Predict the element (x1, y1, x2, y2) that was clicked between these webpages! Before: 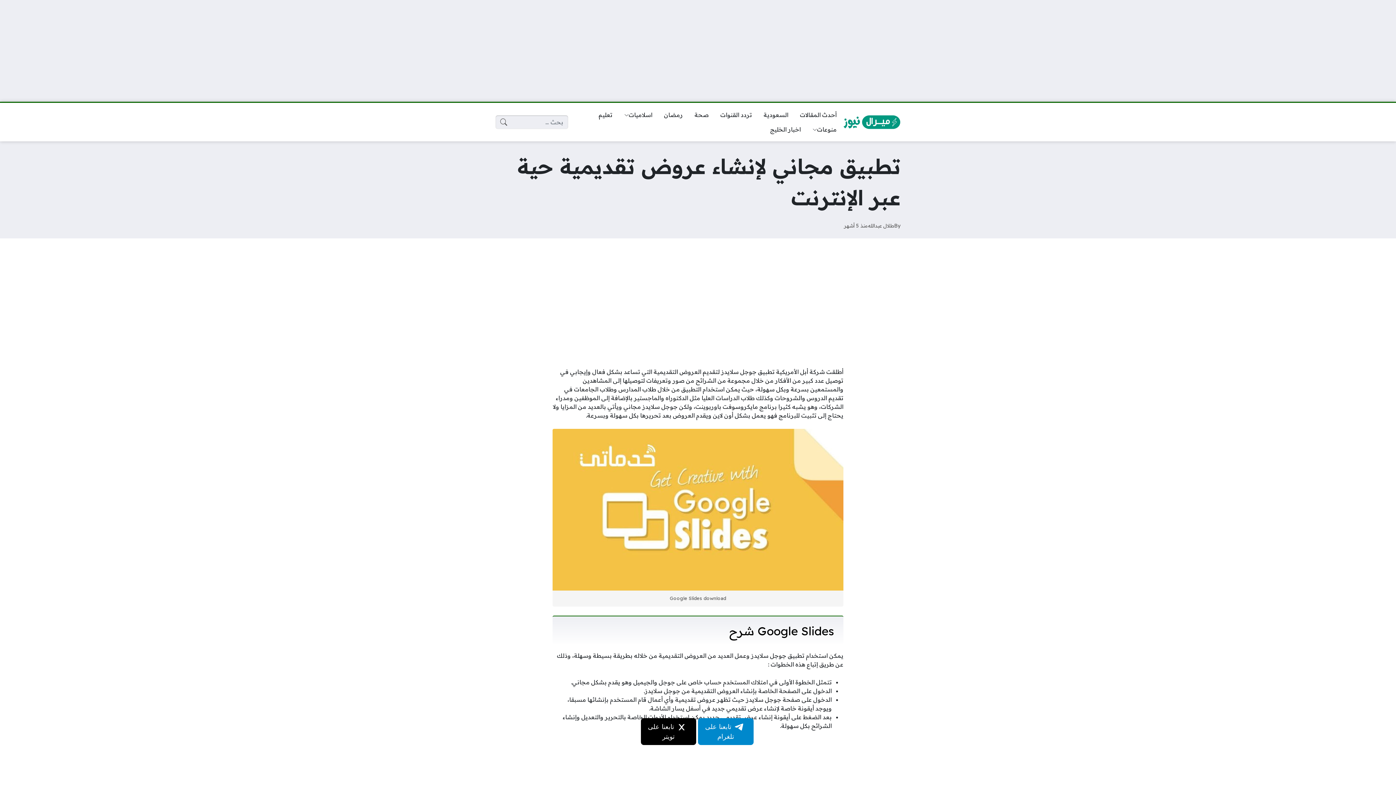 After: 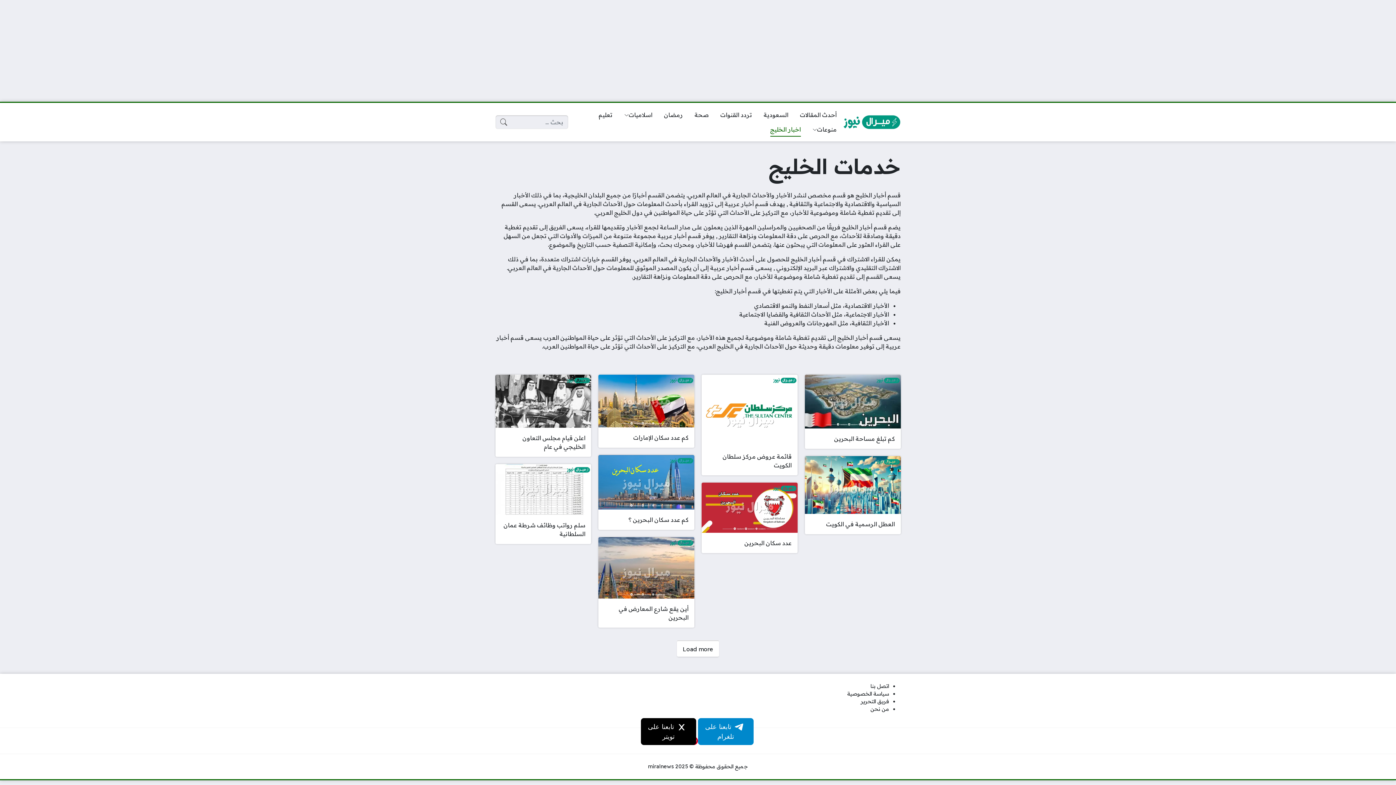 Action: bbox: (764, 122, 806, 136) label: اخبار الخليج